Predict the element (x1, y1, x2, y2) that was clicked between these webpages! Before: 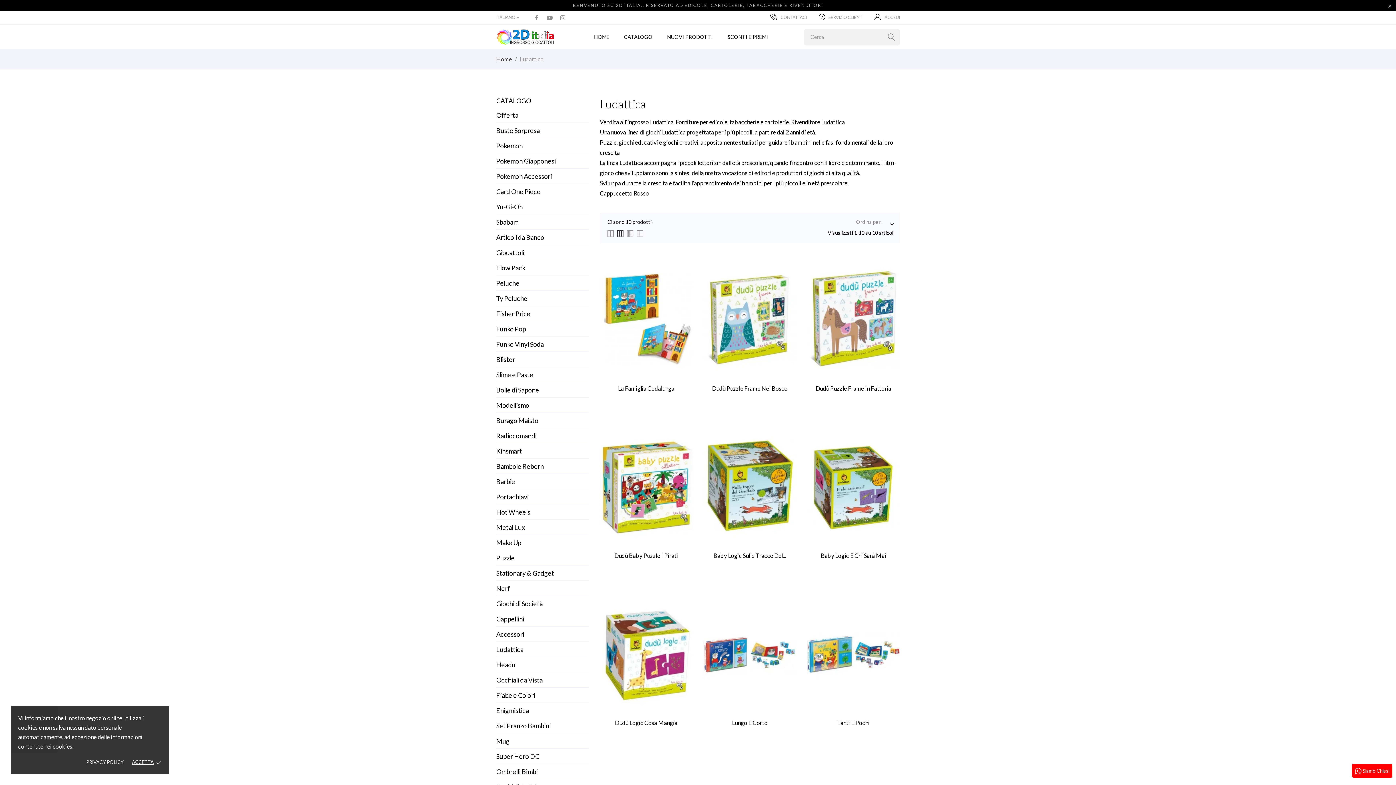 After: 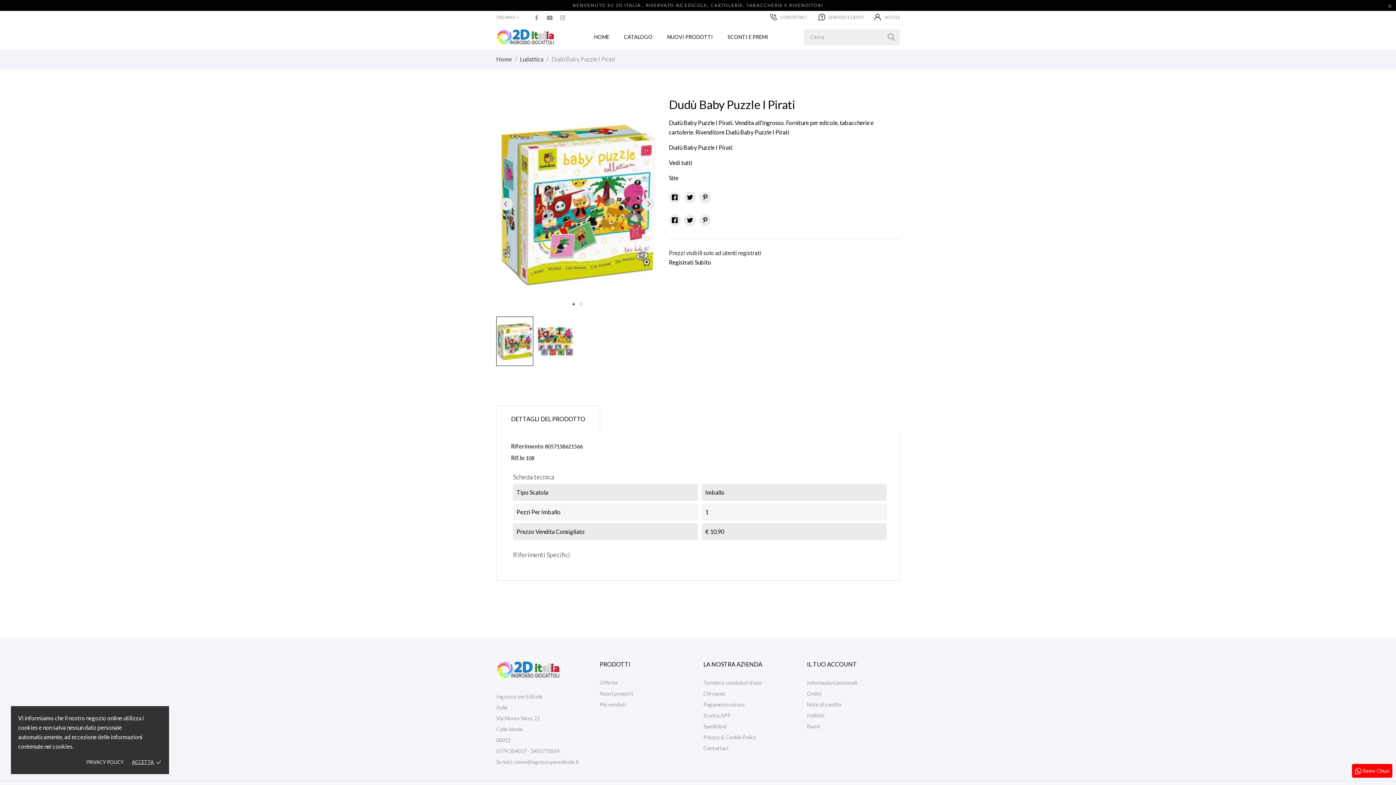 Action: bbox: (600, 425, 692, 548)